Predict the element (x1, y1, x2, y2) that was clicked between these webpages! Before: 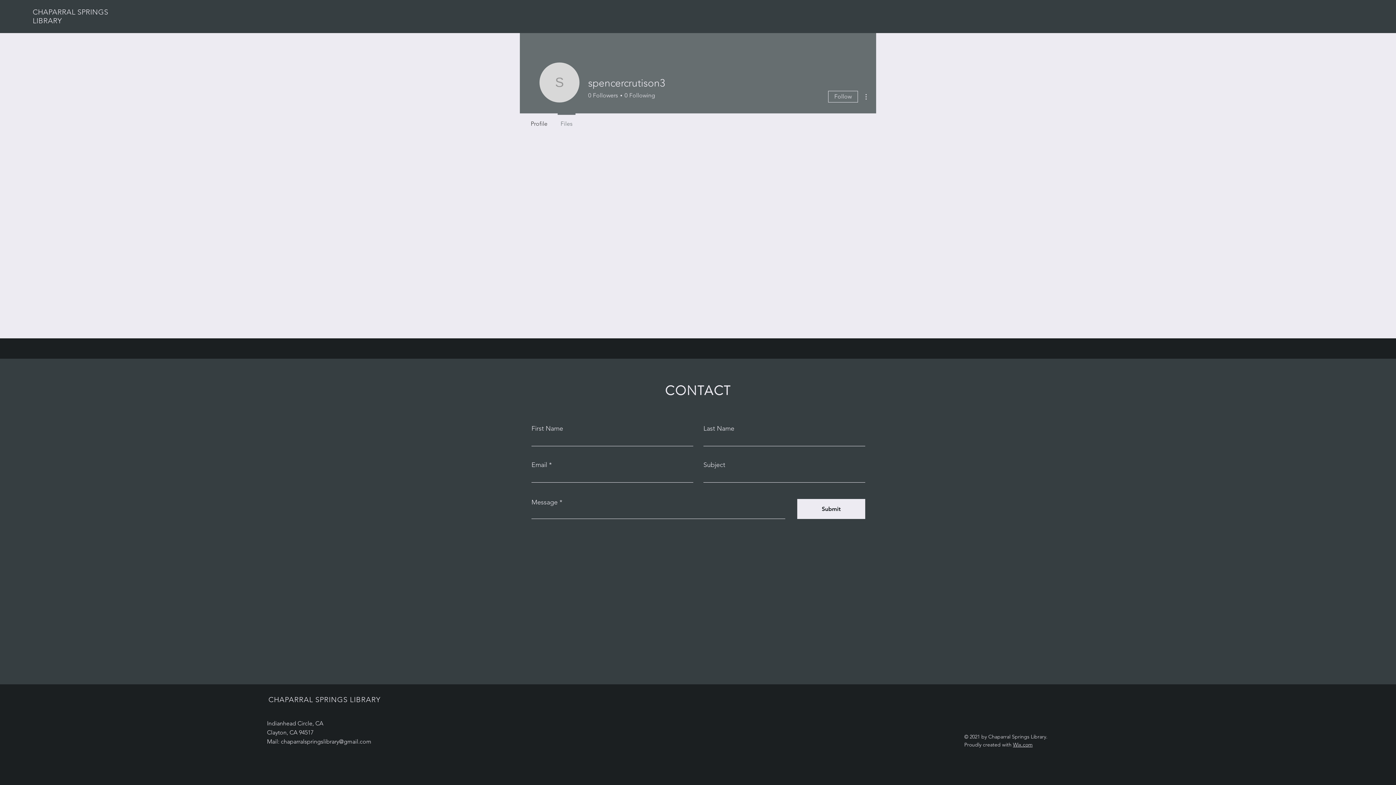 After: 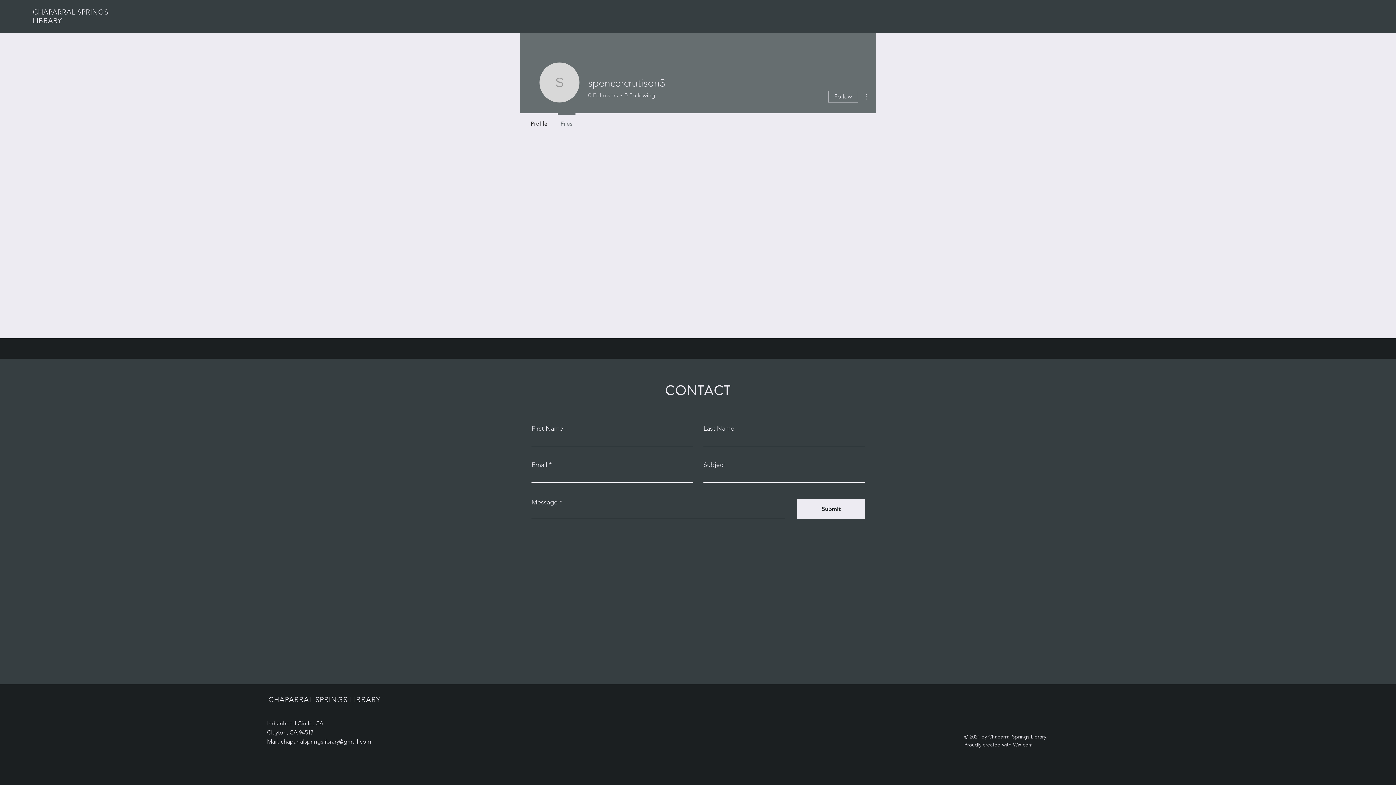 Action: label: 0
Followers bbox: (588, 91, 618, 99)